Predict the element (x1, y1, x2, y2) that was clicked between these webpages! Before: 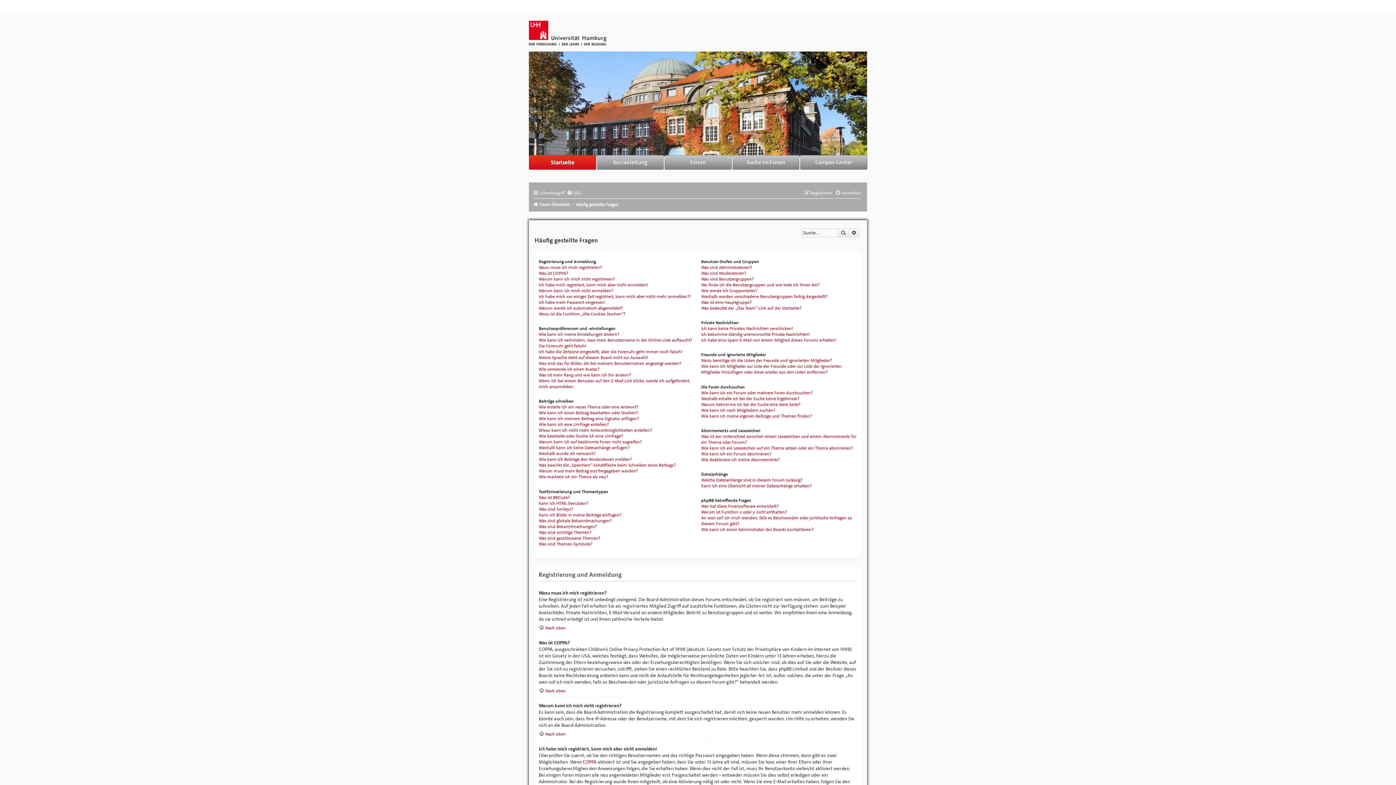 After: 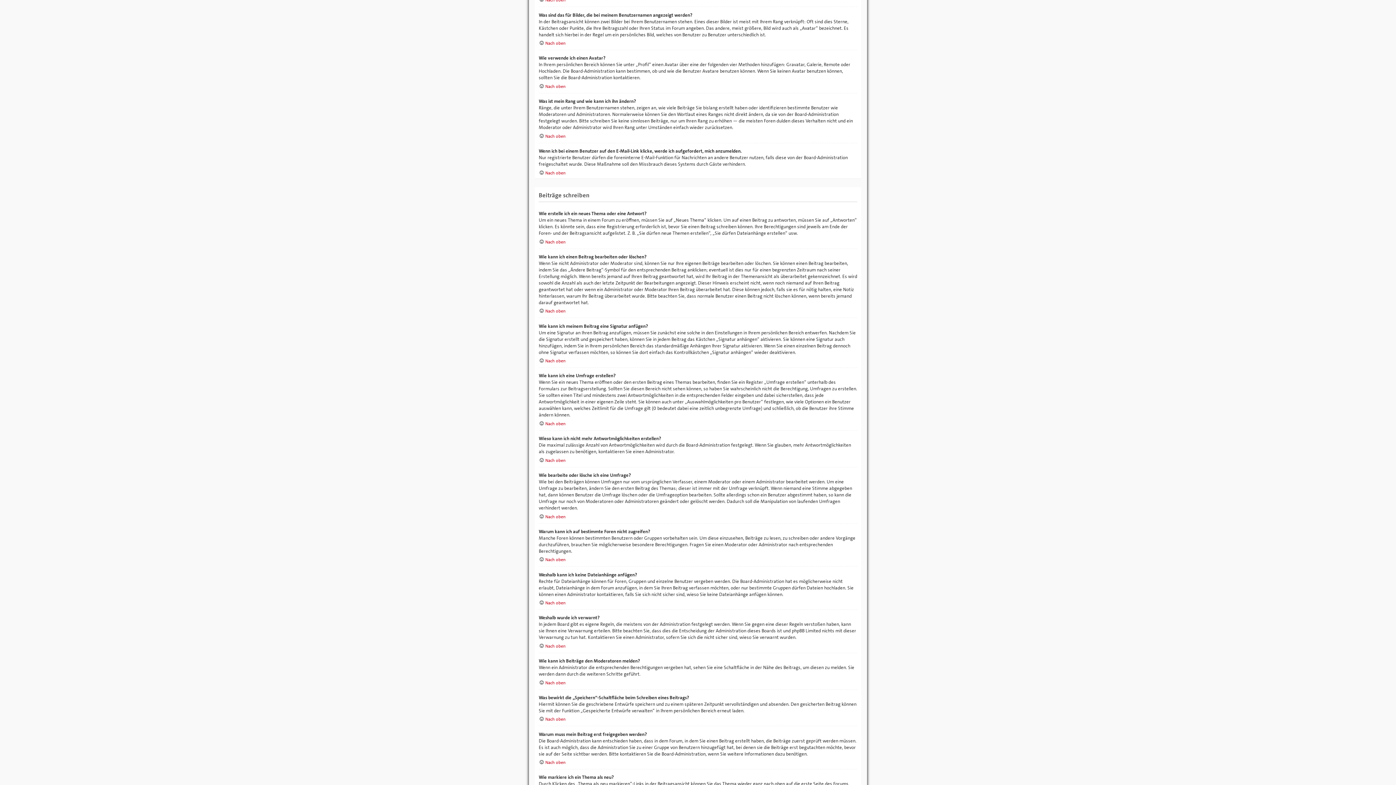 Action: label: Was sind das für Bilder, die bei meinem Benutzernamen angezeigt werden? bbox: (538, 360, 681, 366)